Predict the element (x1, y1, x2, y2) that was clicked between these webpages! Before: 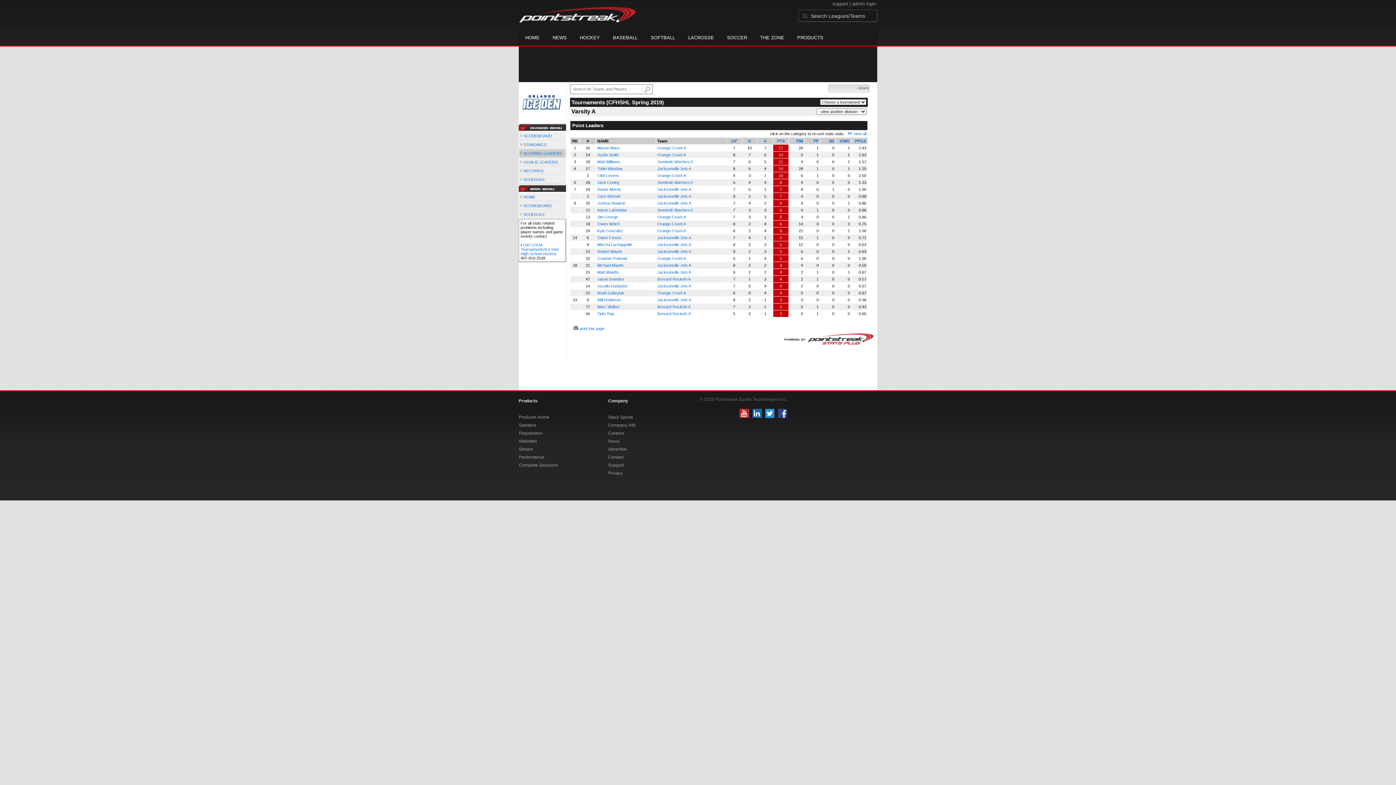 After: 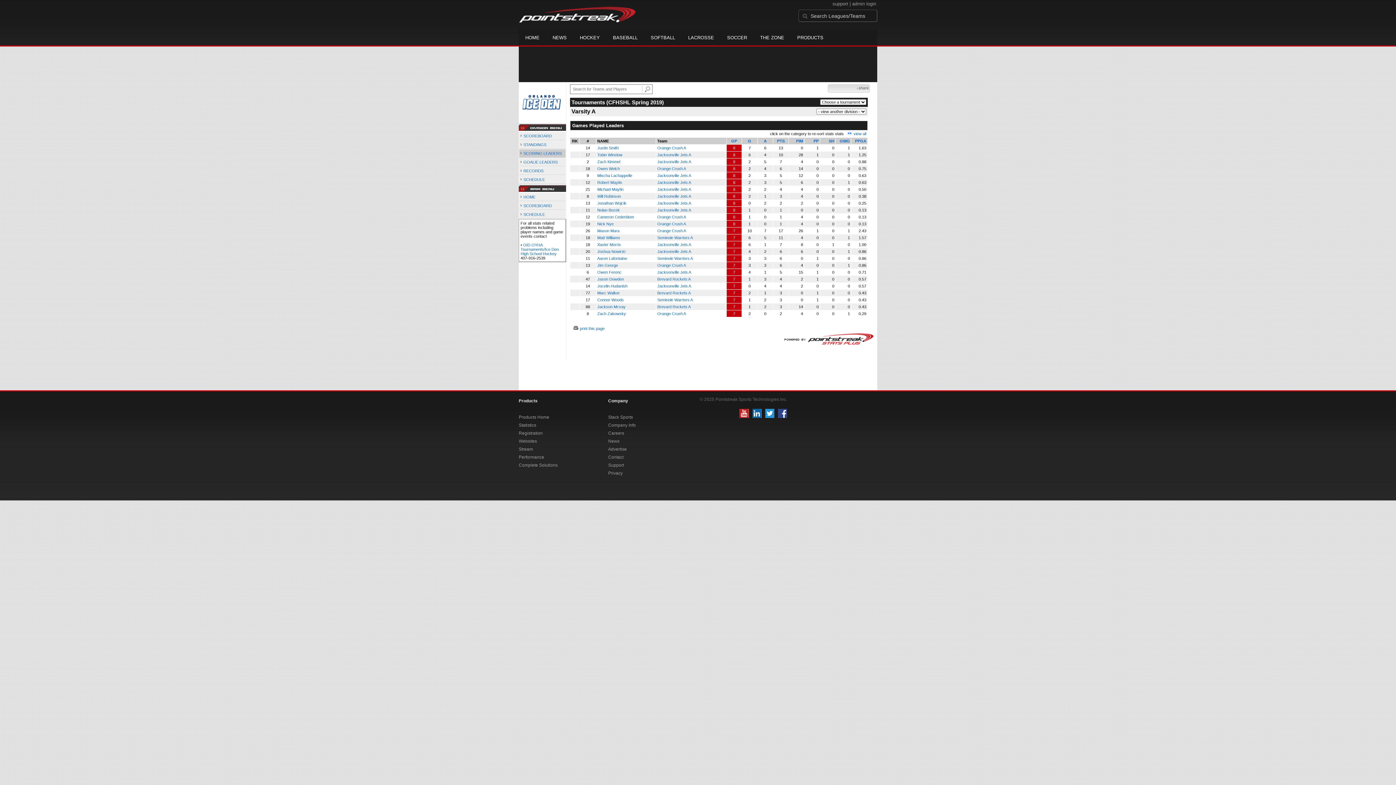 Action: label: GP bbox: (731, 138, 737, 143)